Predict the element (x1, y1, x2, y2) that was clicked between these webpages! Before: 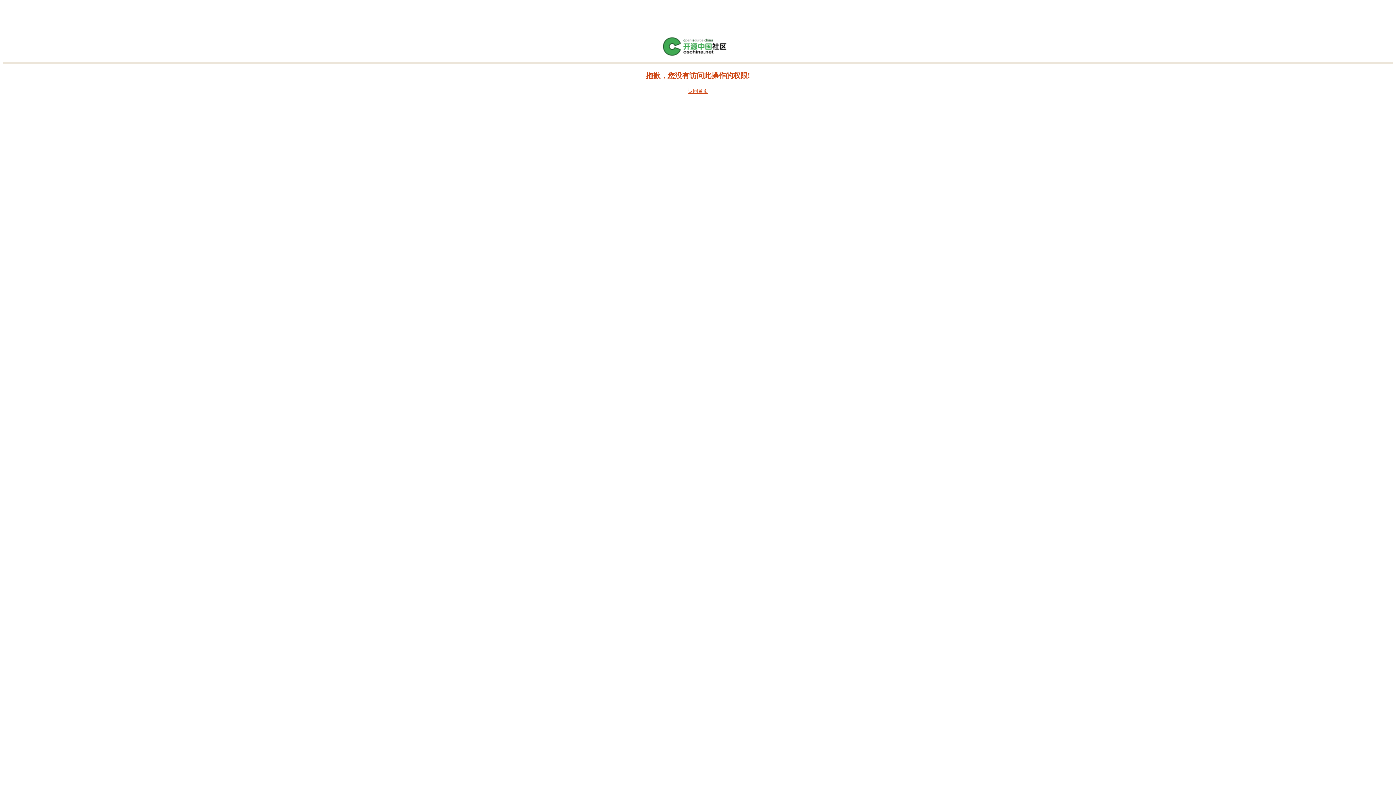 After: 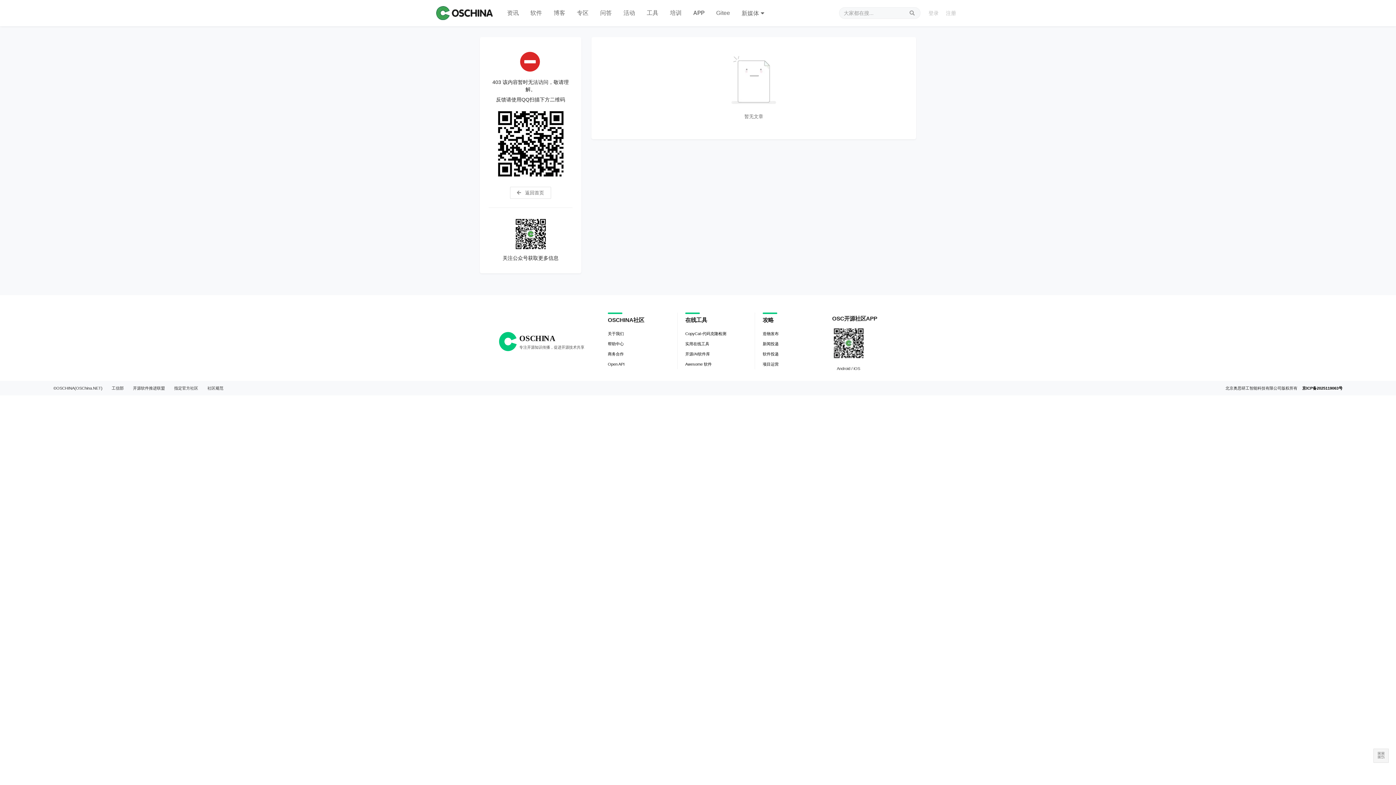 Action: bbox: (661, 52, 734, 57)